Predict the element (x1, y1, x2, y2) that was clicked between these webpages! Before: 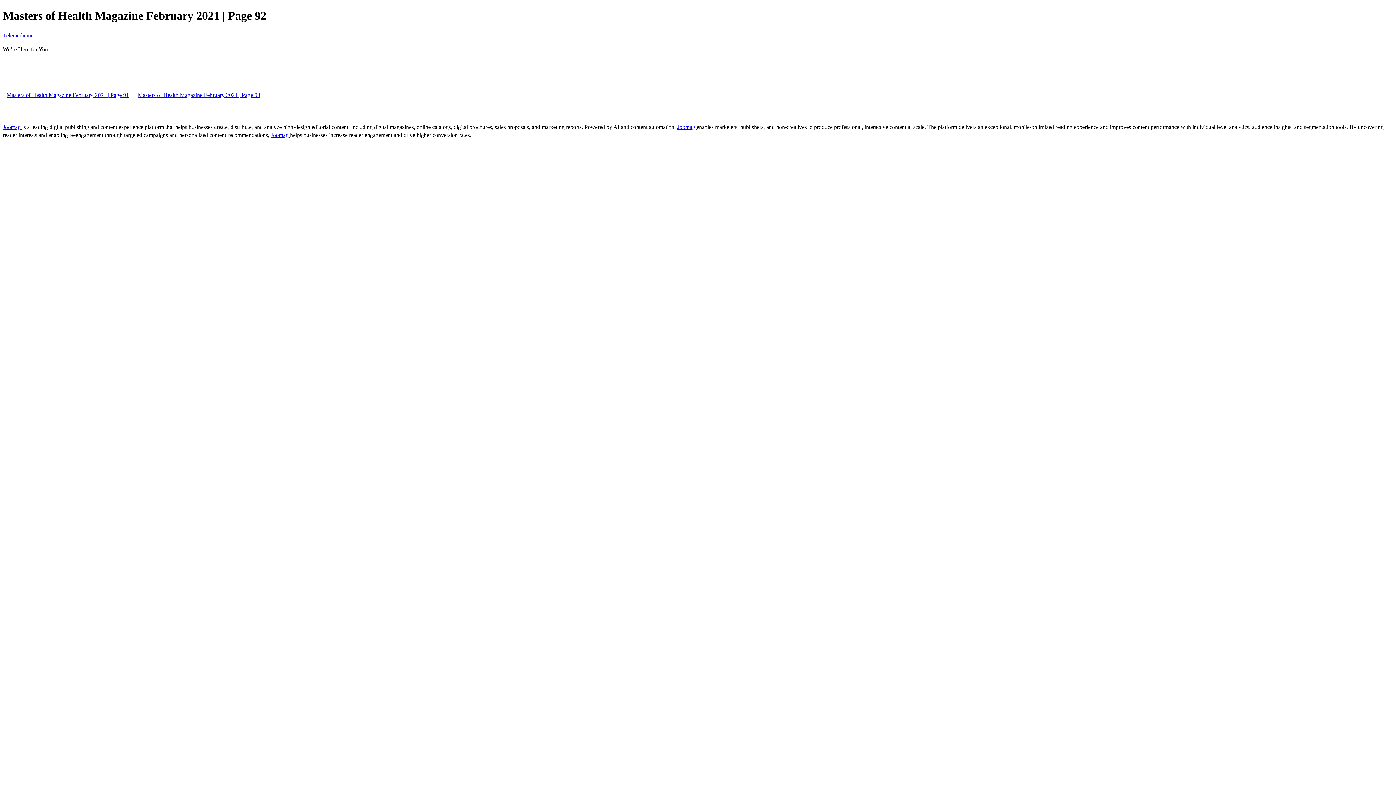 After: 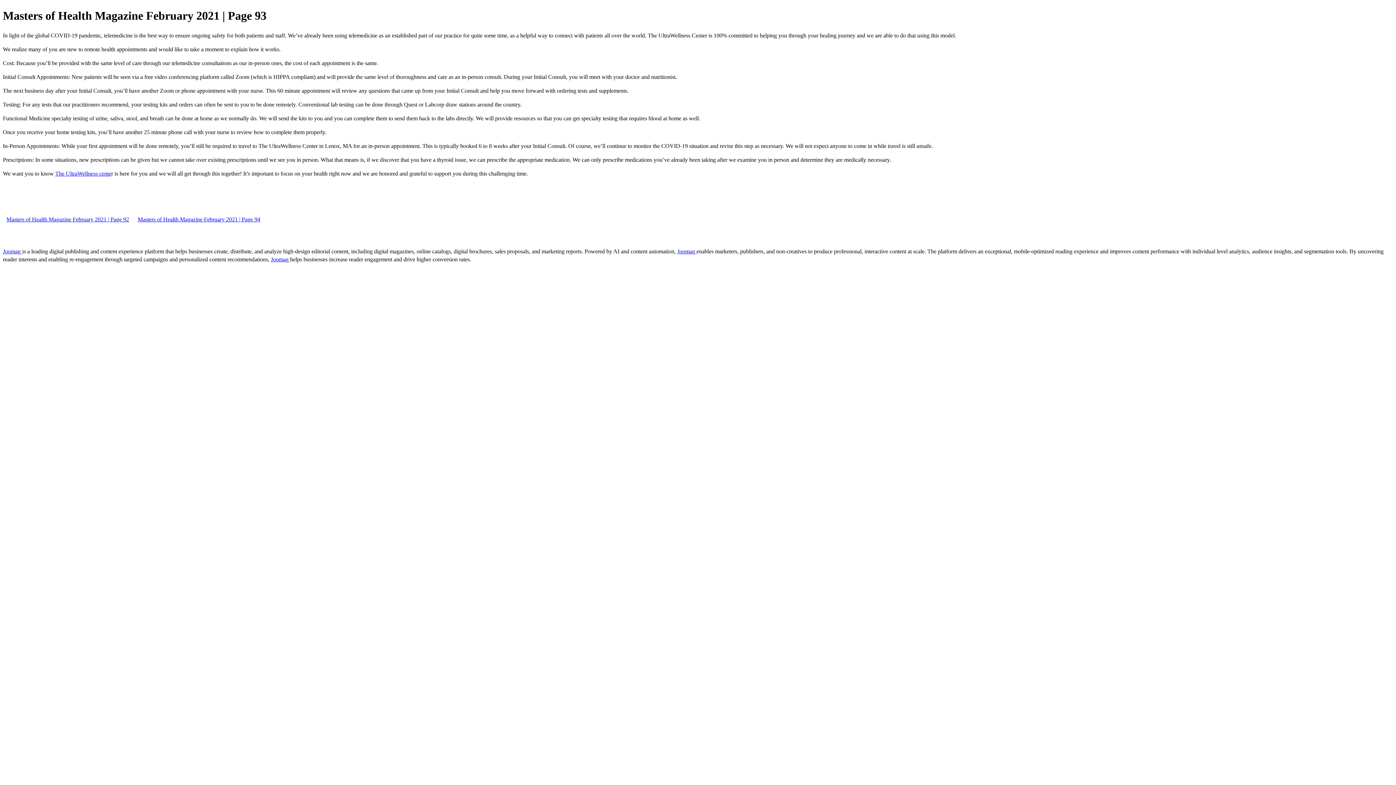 Action: bbox: (134, 91, 264, 98) label: Masters of Health Magazine February 2021 | Page 93